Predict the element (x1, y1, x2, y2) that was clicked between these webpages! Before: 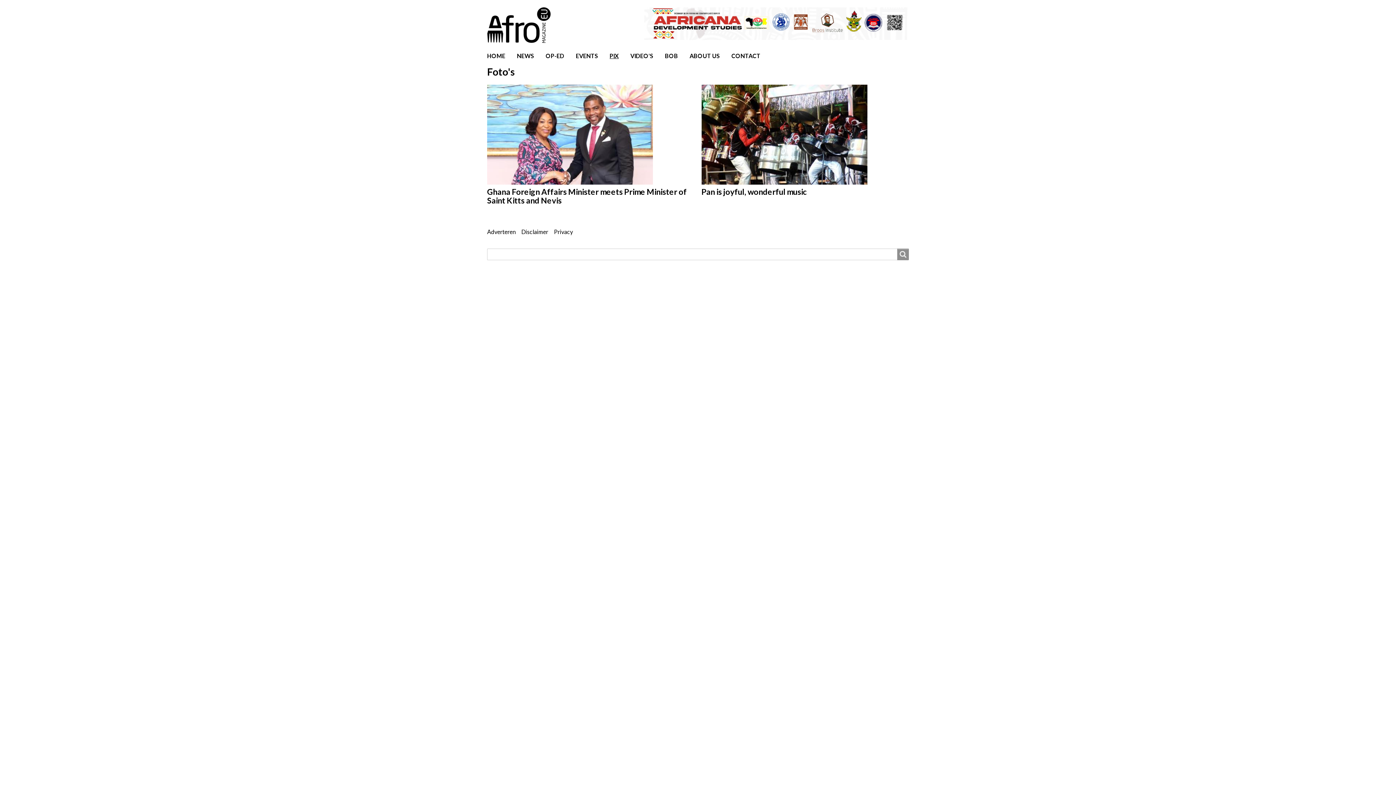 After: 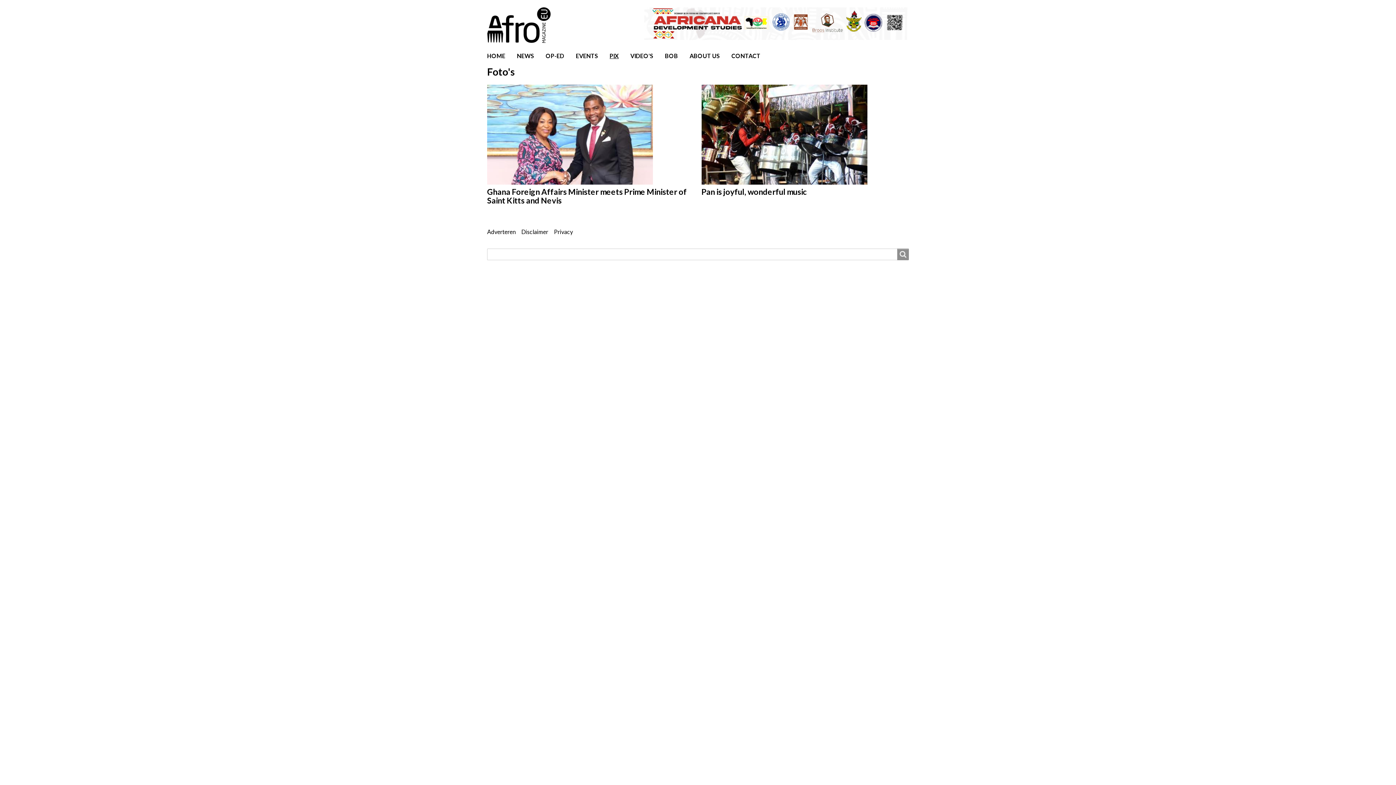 Action: bbox: (644, 19, 909, 26)